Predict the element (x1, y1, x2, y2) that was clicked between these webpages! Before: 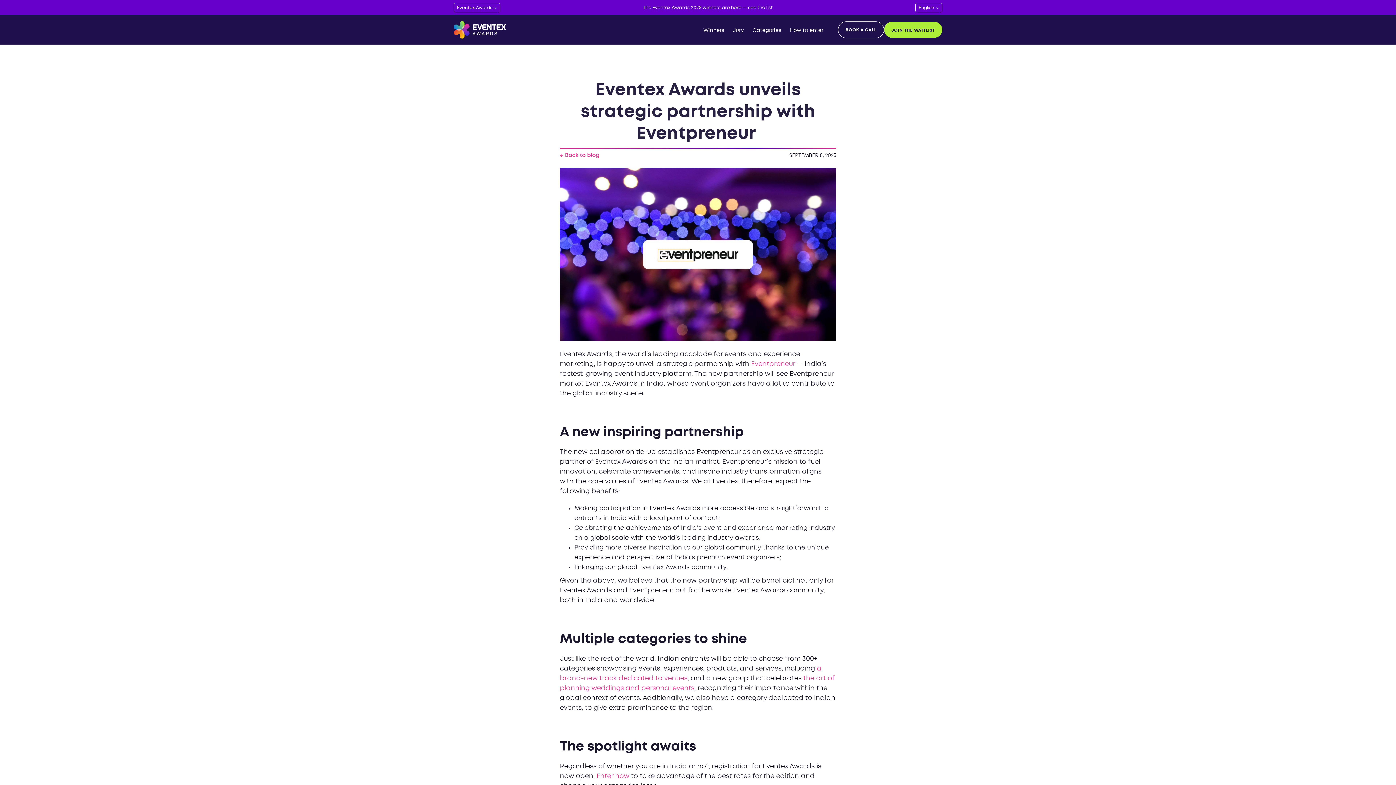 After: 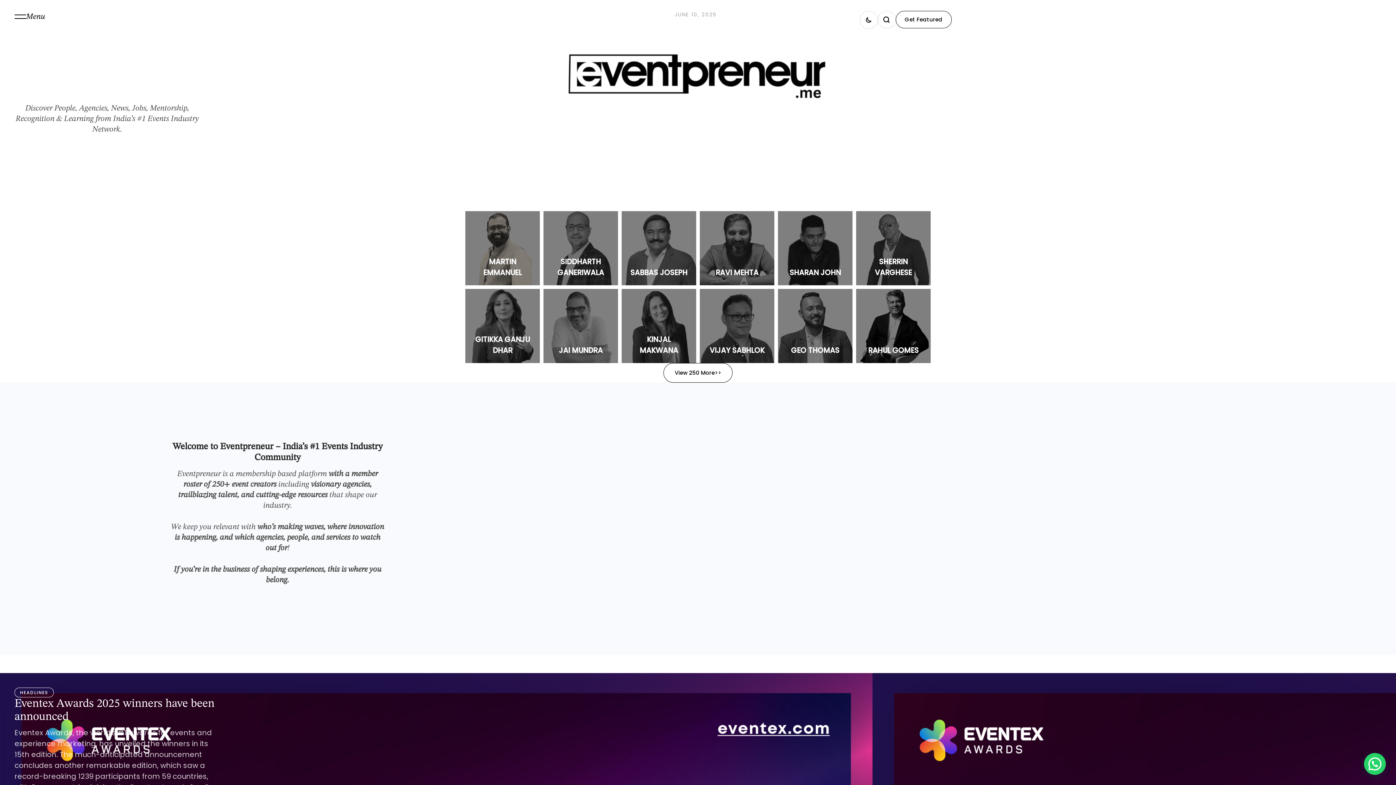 Action: label: Eventpreneur bbox: (751, 361, 795, 367)